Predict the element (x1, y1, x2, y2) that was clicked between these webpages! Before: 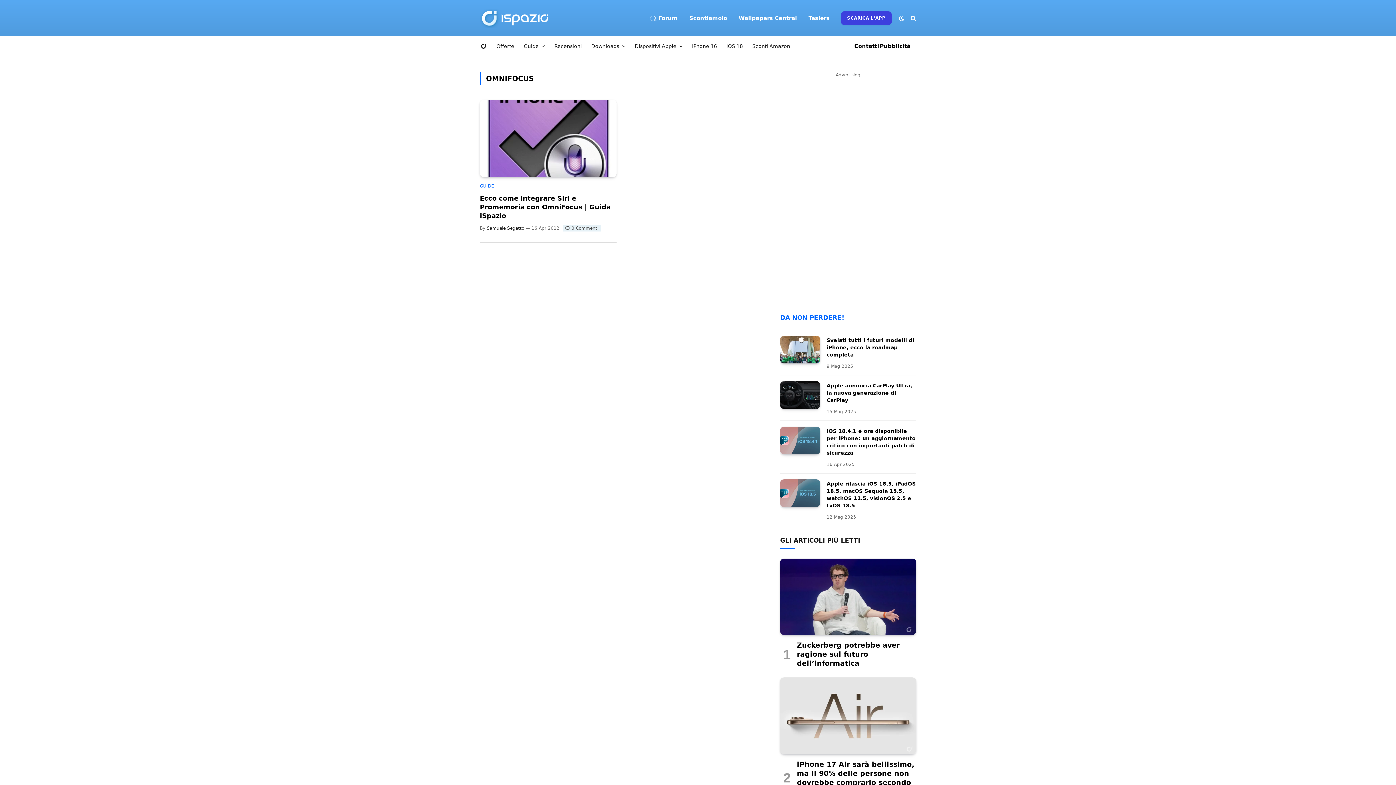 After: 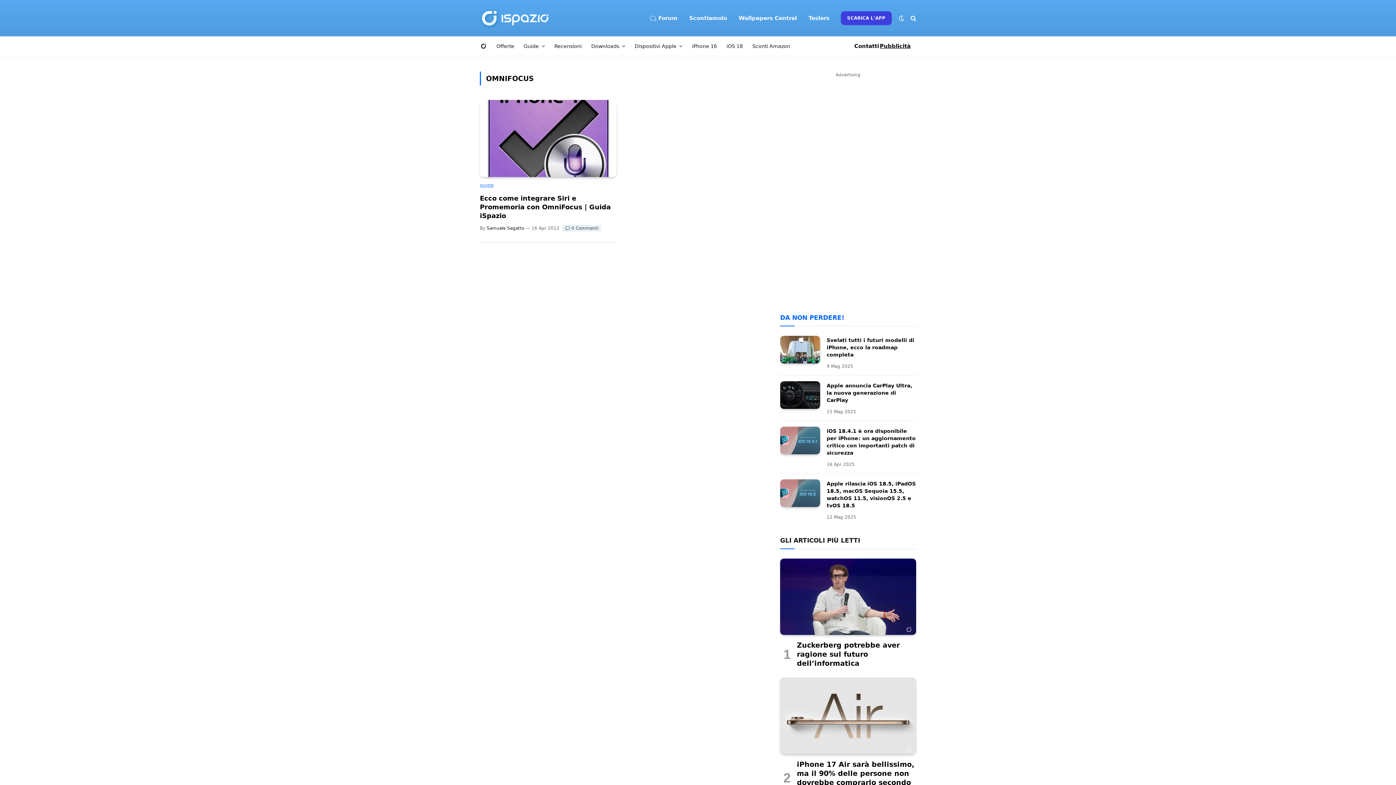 Action: bbox: (880, 42, 910, 49) label: Pubblicità